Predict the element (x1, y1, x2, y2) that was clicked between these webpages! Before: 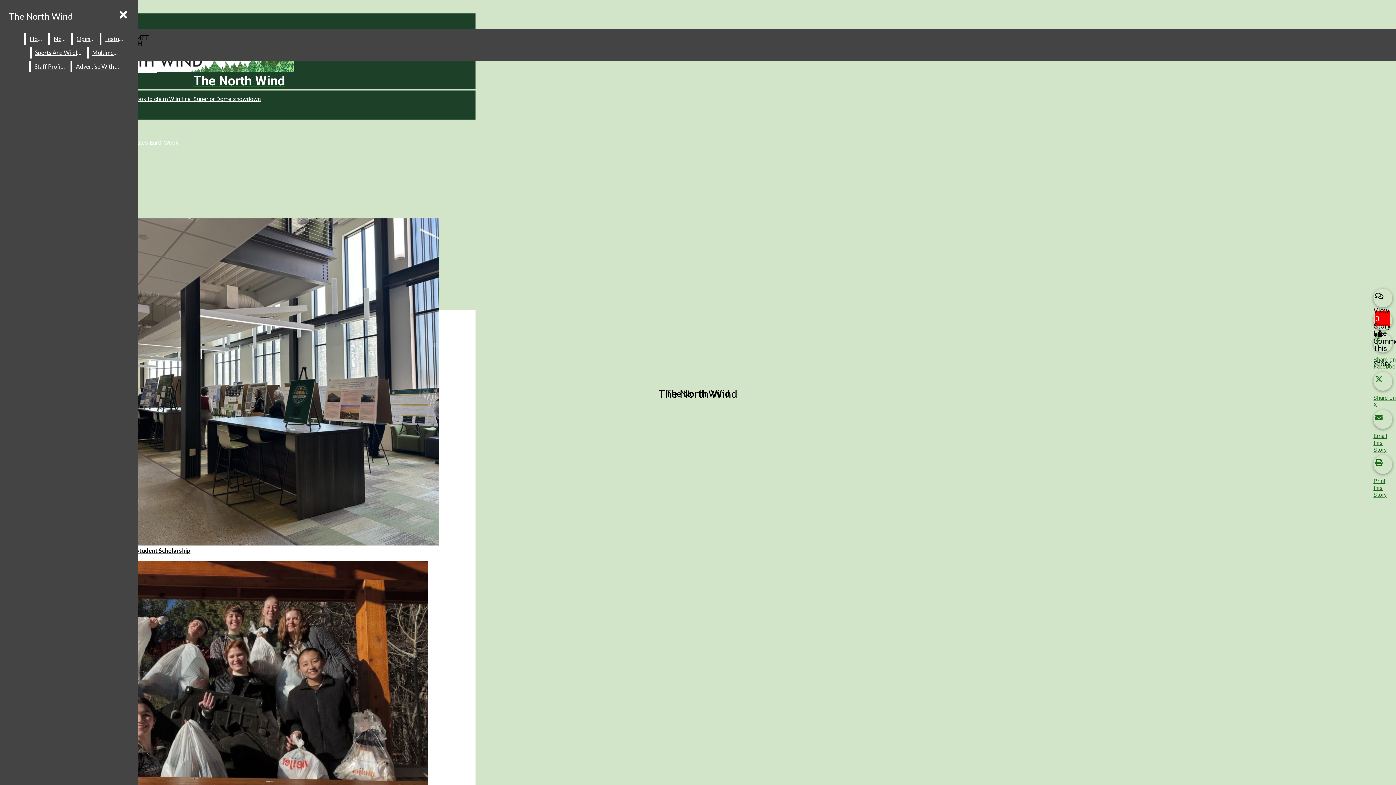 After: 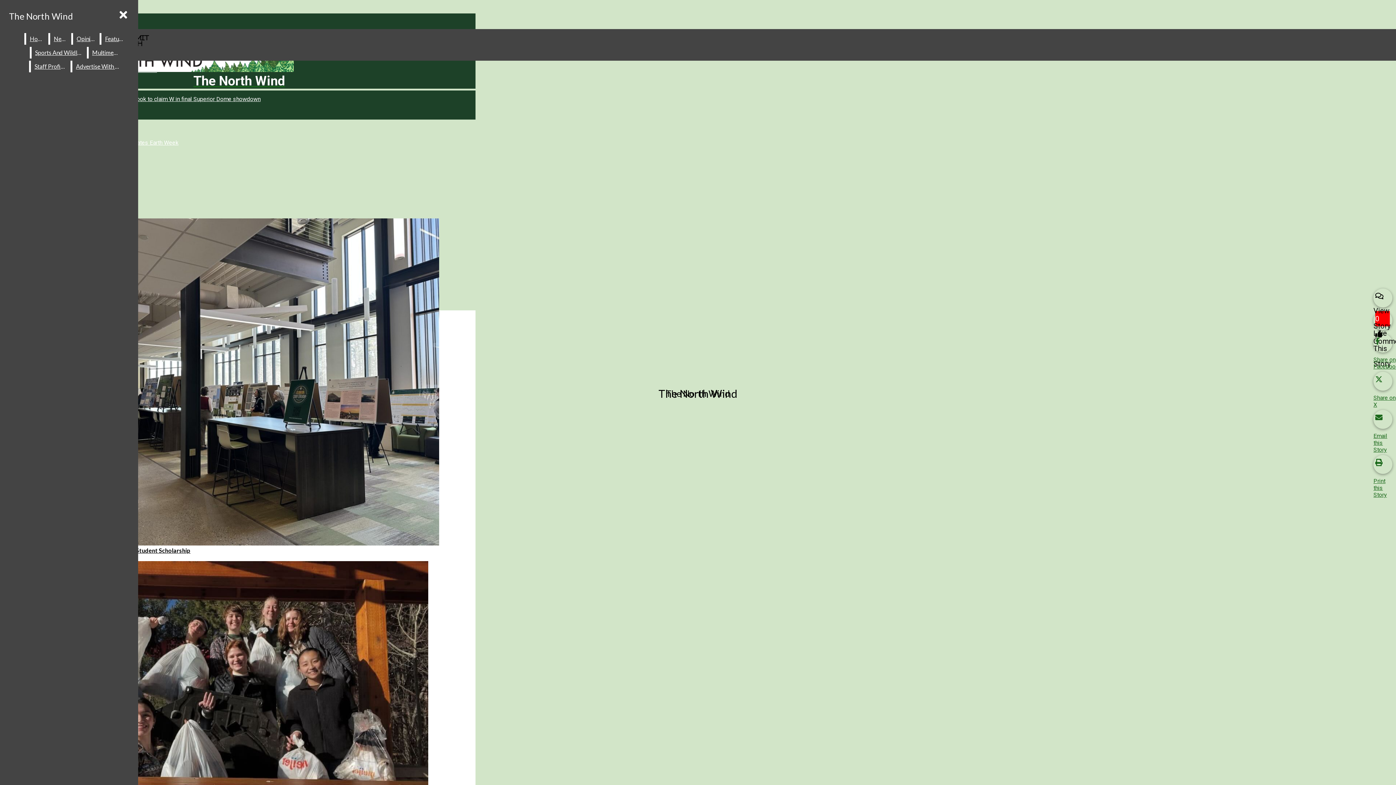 Action: bbox: (1373, 372, 1396, 408) label: Share on X